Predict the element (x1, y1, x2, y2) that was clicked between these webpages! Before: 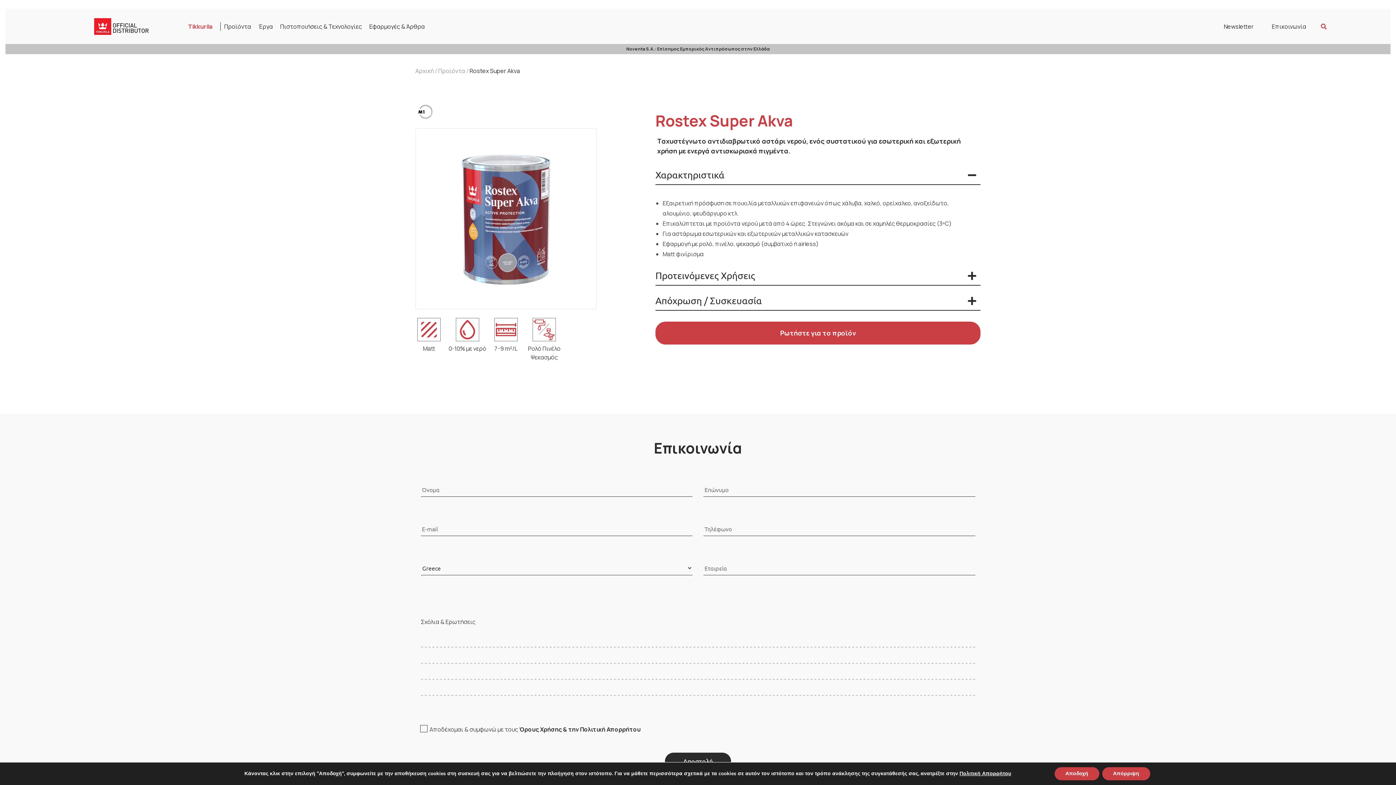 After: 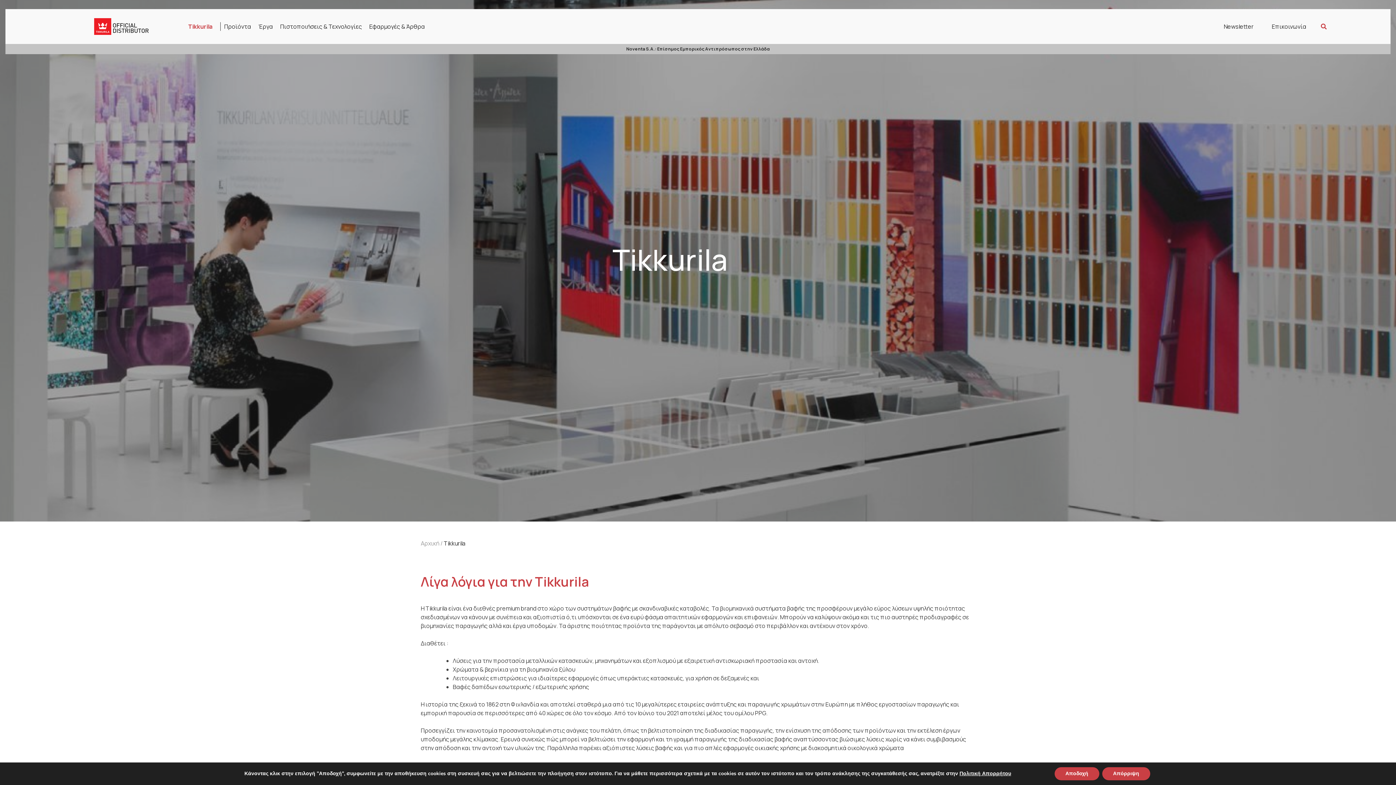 Action: bbox: (184, 18, 216, 34) label: Tikkurila